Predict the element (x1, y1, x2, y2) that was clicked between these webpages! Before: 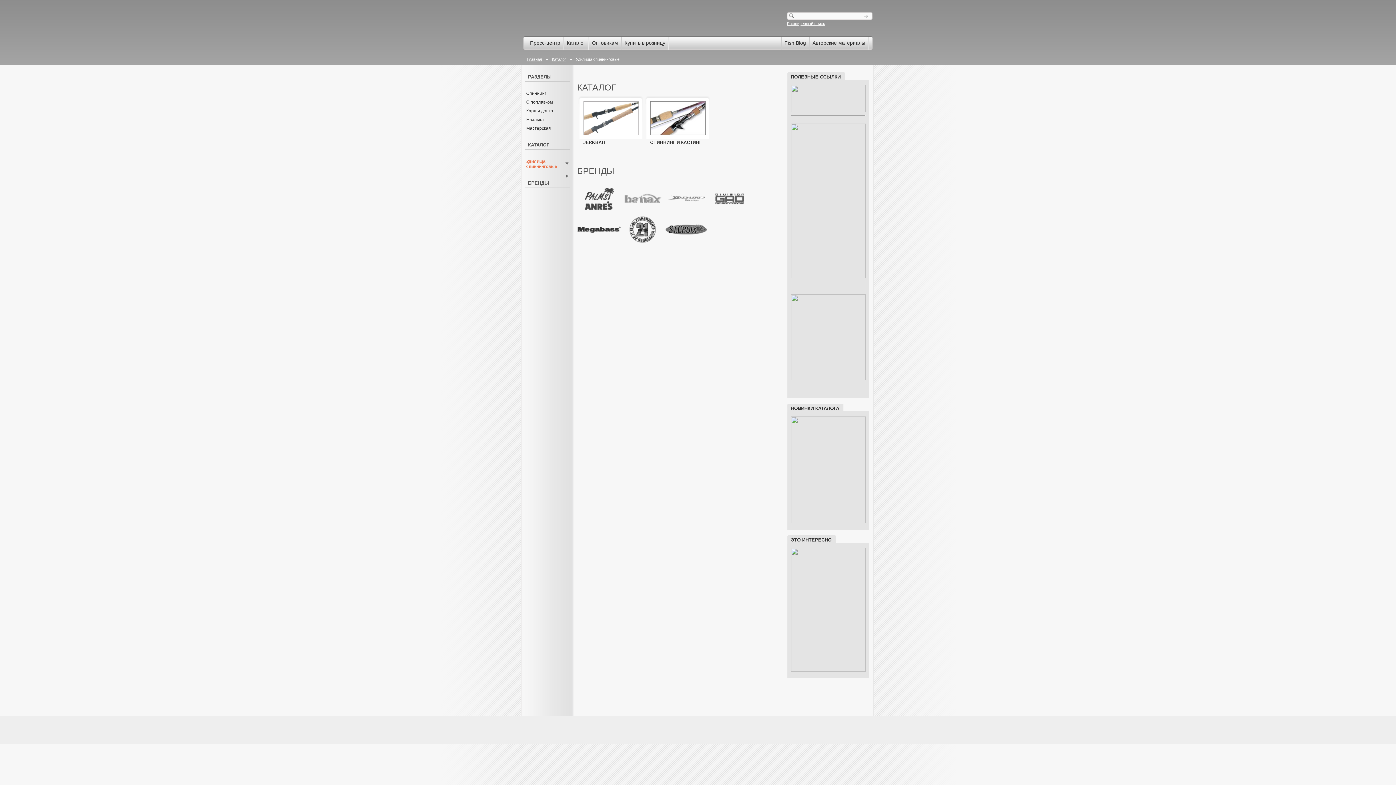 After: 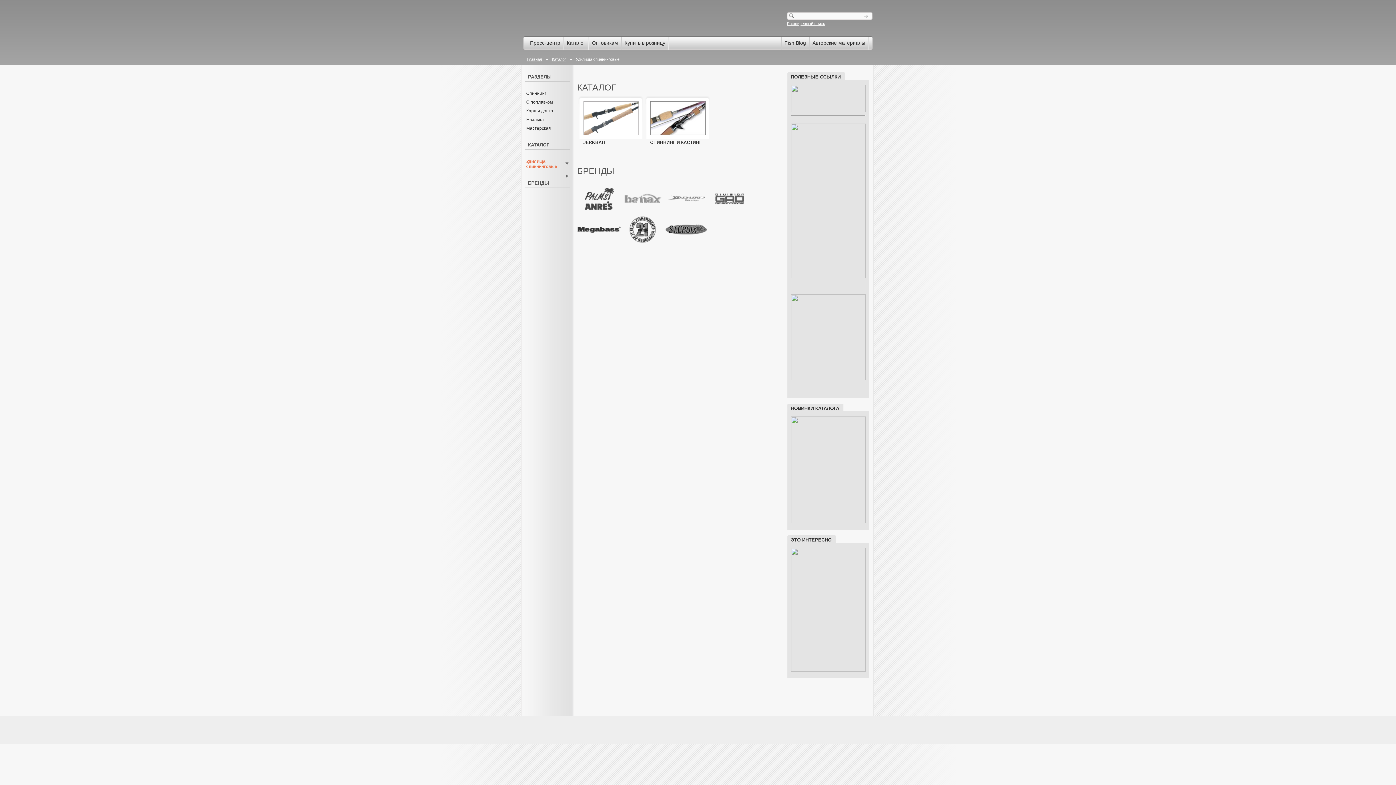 Action: bbox: (791, 121, 865, 281)